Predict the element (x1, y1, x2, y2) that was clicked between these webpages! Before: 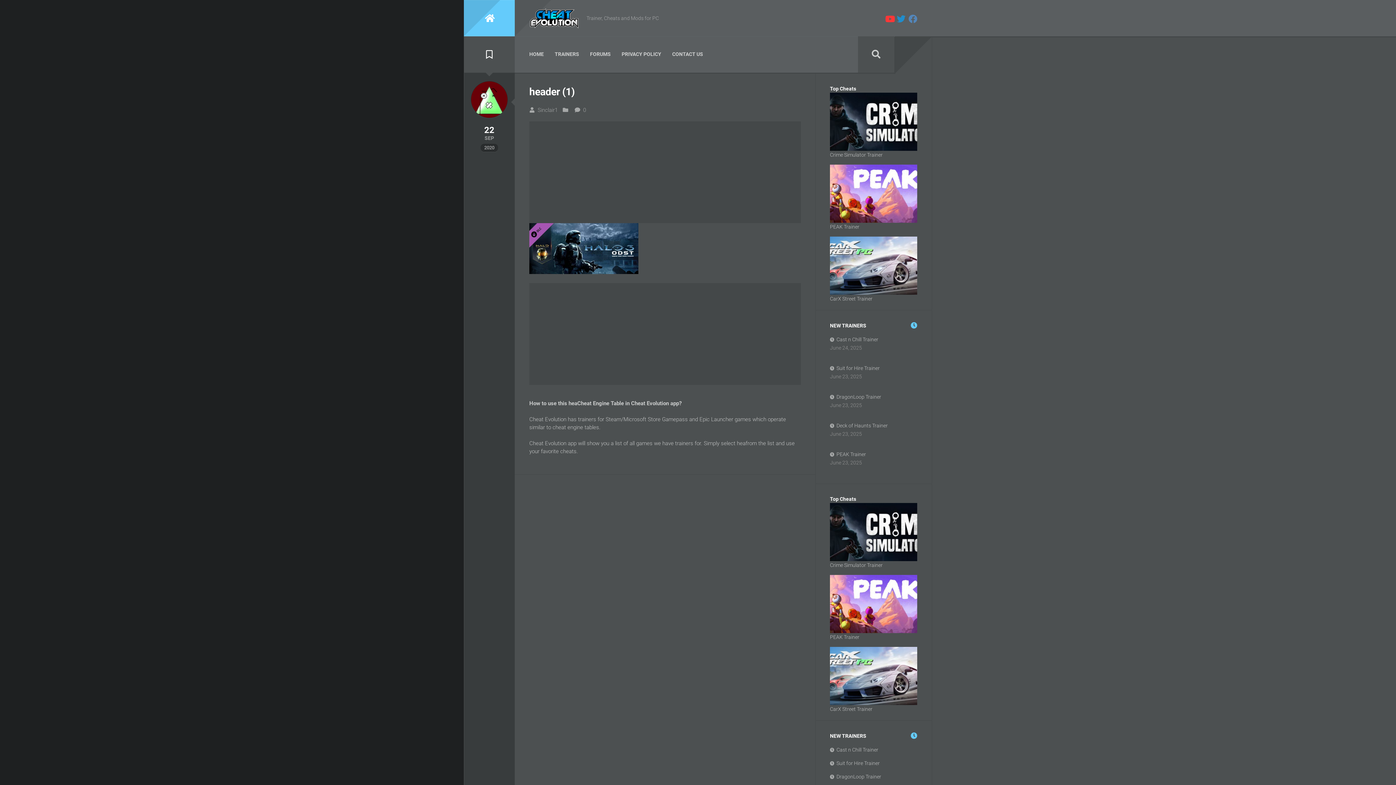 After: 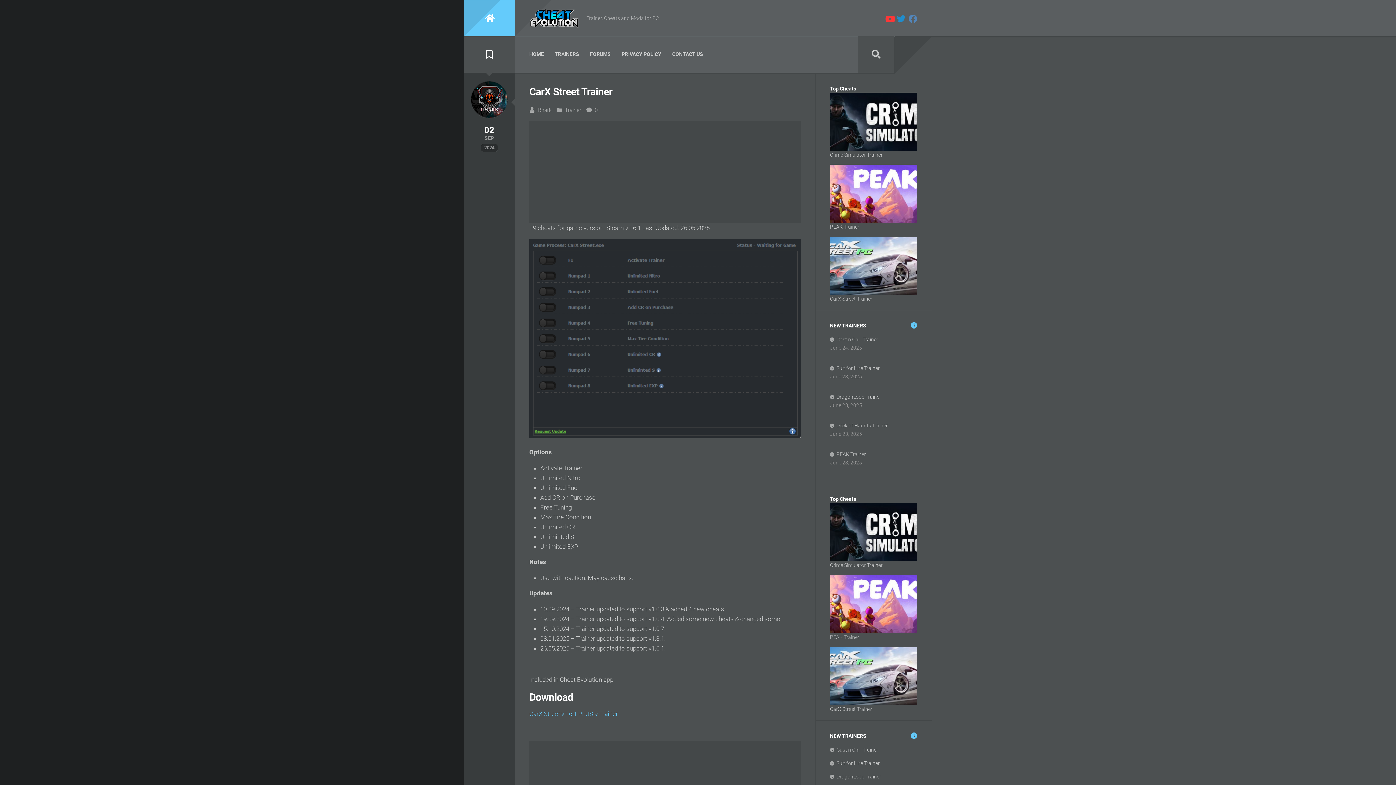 Action: label: CarX Street Trainer bbox: (830, 706, 872, 712)